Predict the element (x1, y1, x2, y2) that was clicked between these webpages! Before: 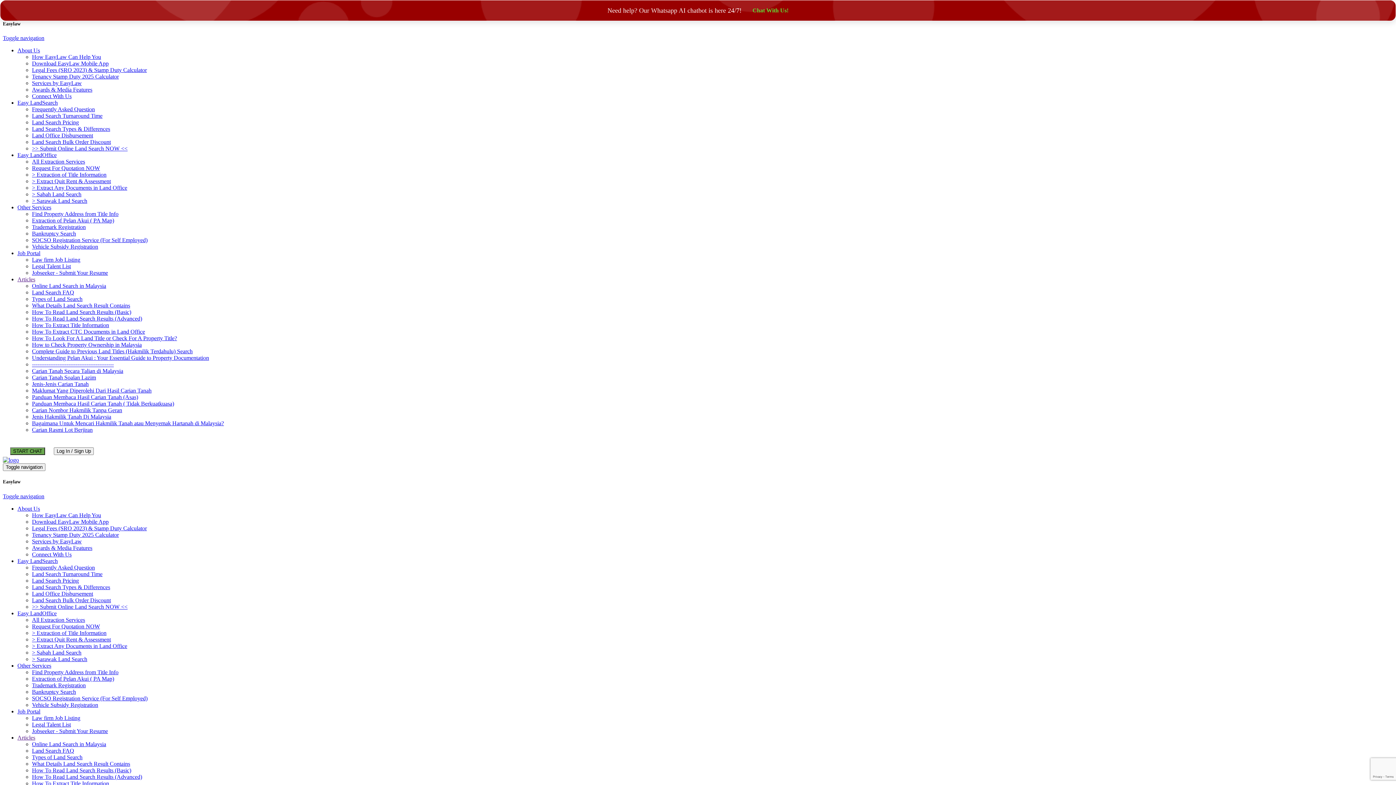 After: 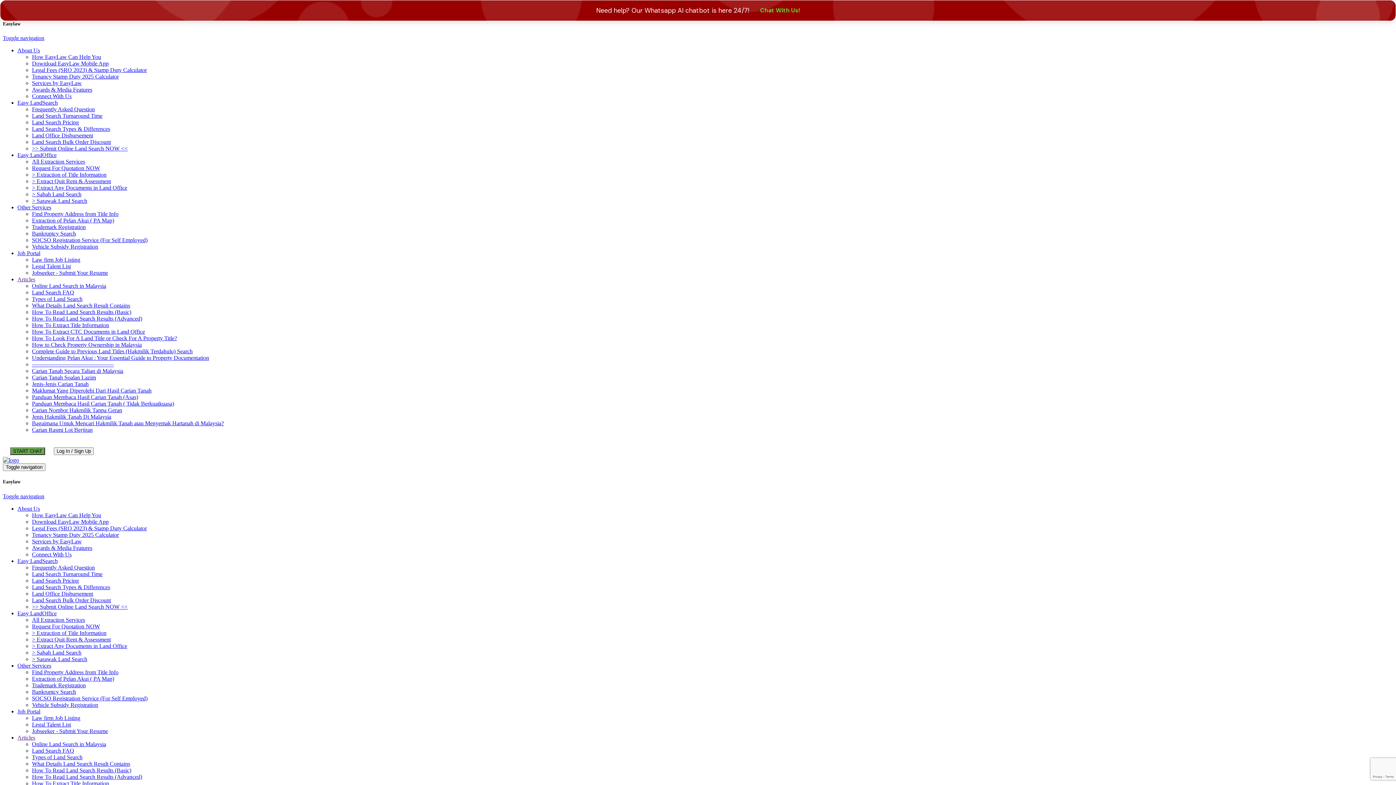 Action: label: > Sarawak Land Search bbox: (32, 643, 87, 649)